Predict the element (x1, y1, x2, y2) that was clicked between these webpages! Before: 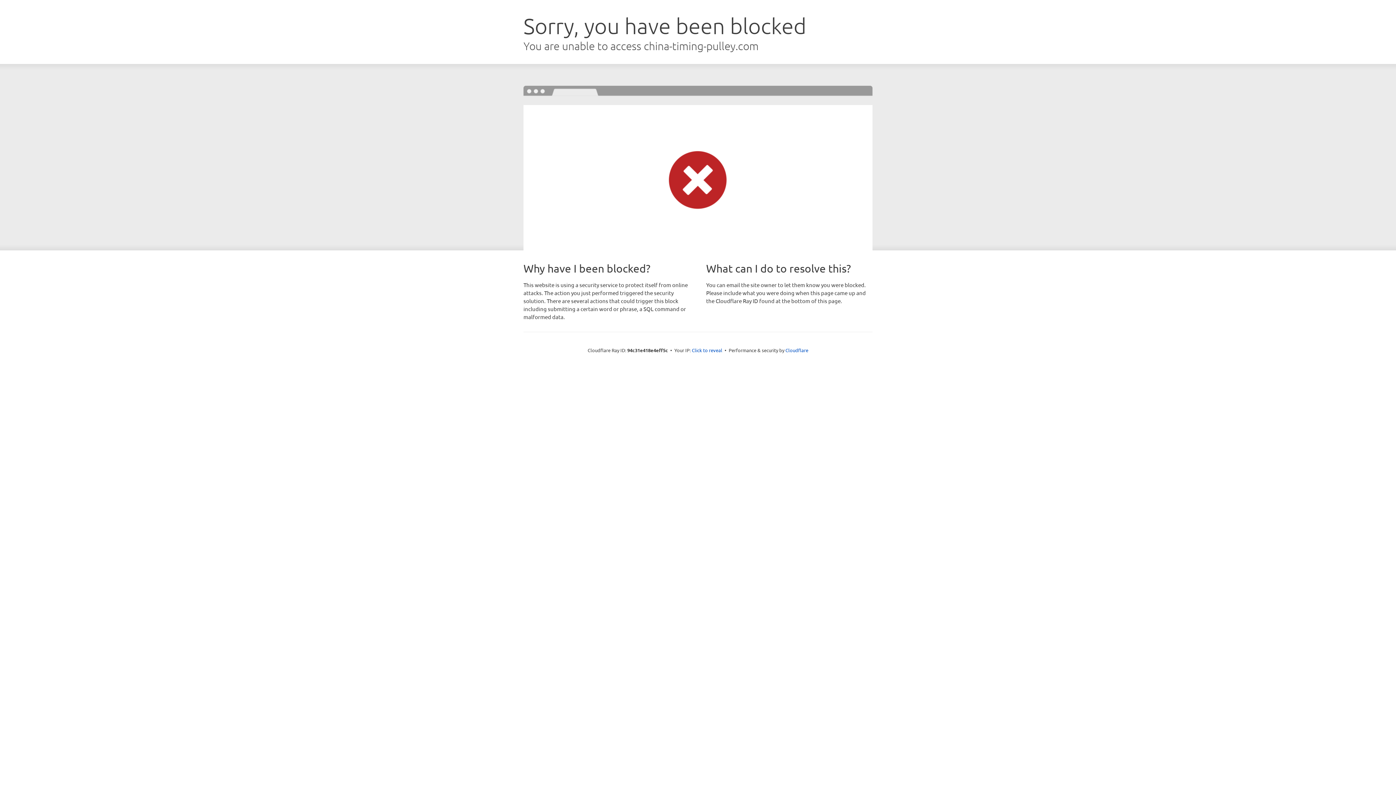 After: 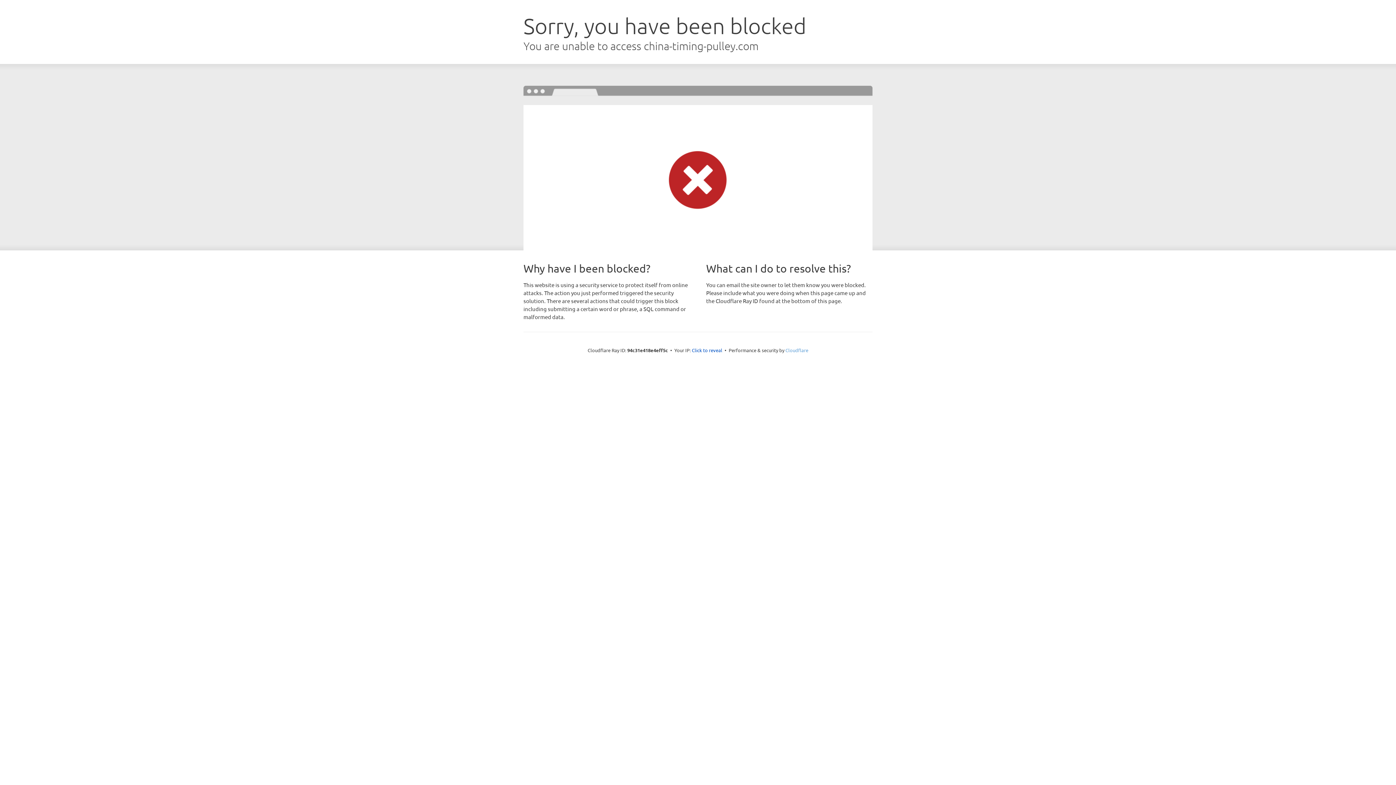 Action: bbox: (785, 347, 808, 353) label: Cloudflare